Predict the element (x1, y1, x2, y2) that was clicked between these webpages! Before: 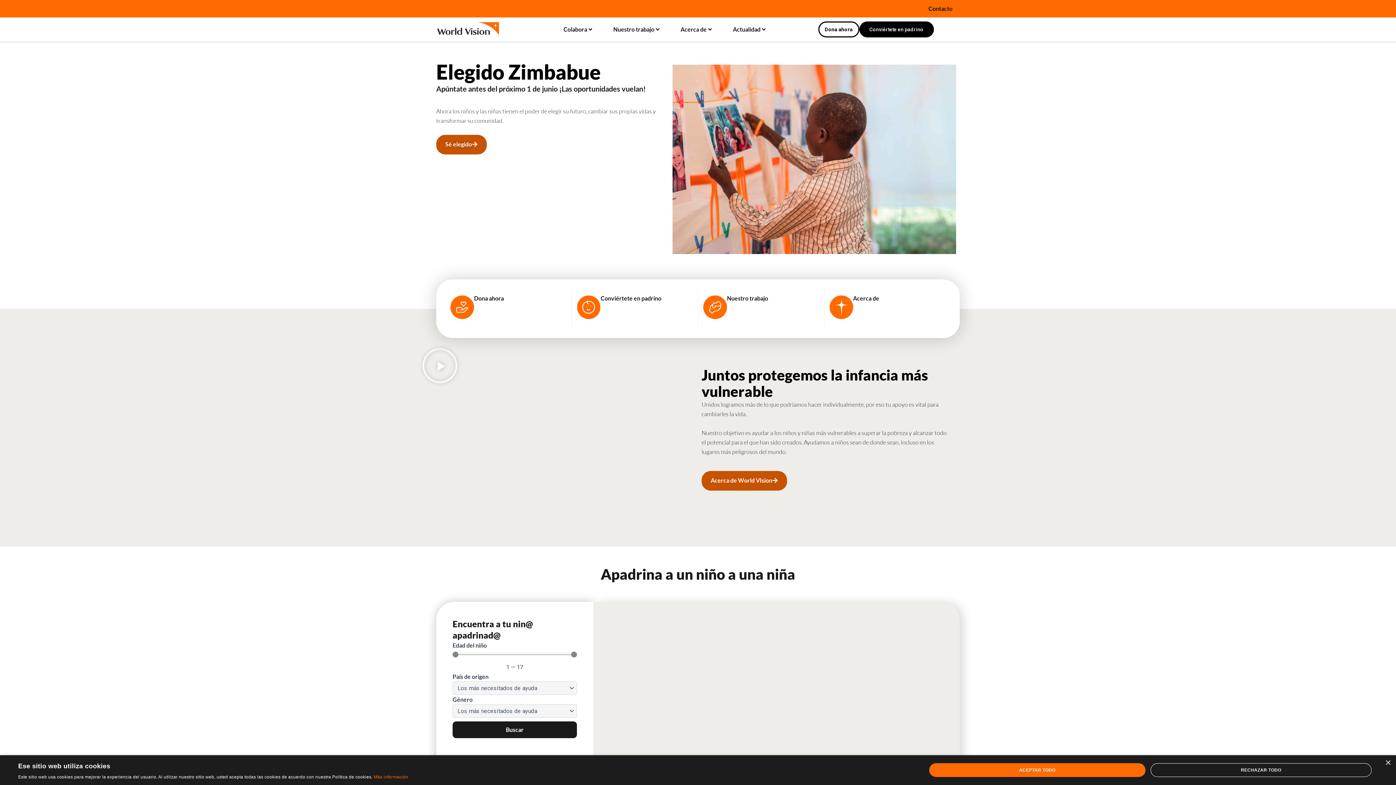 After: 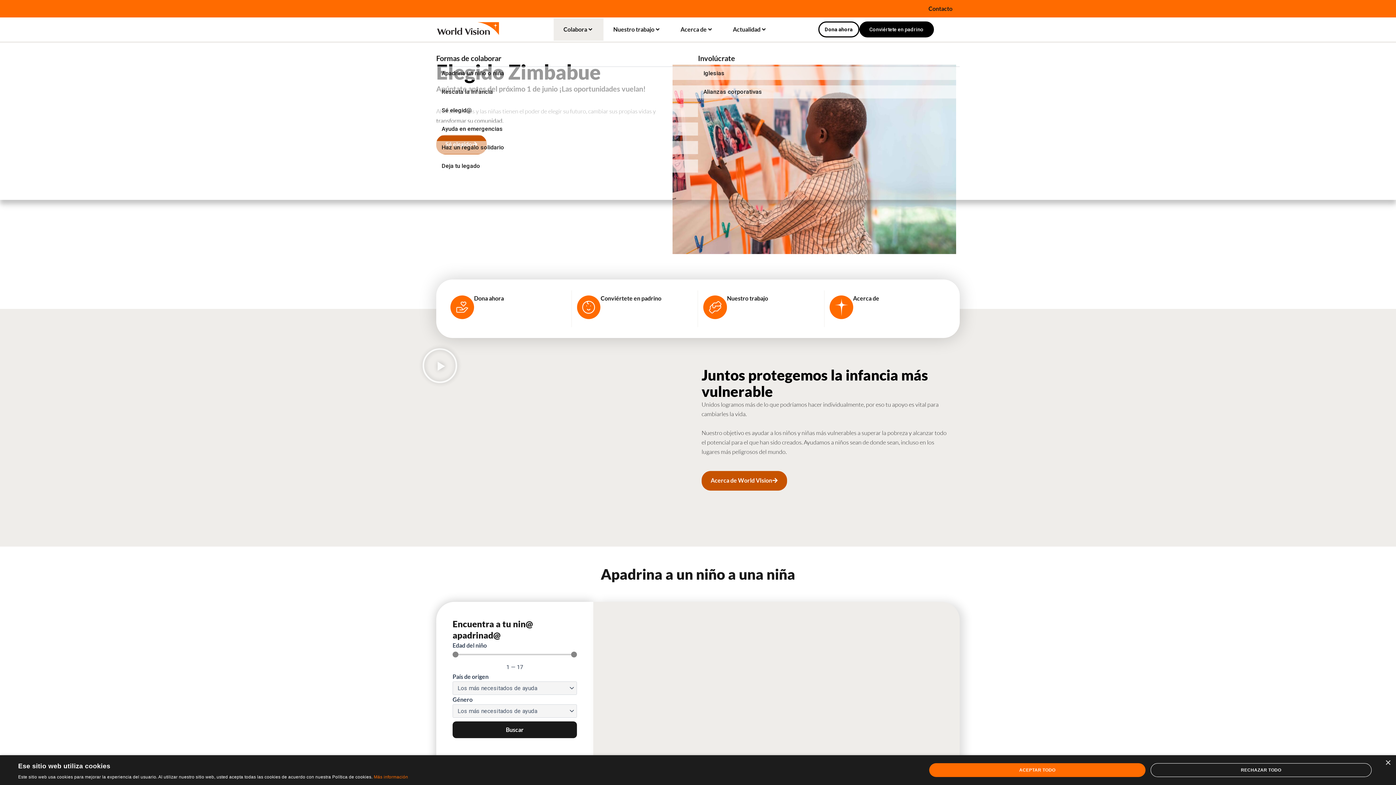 Action: bbox: (563, 24, 587, 34) label: Colabora